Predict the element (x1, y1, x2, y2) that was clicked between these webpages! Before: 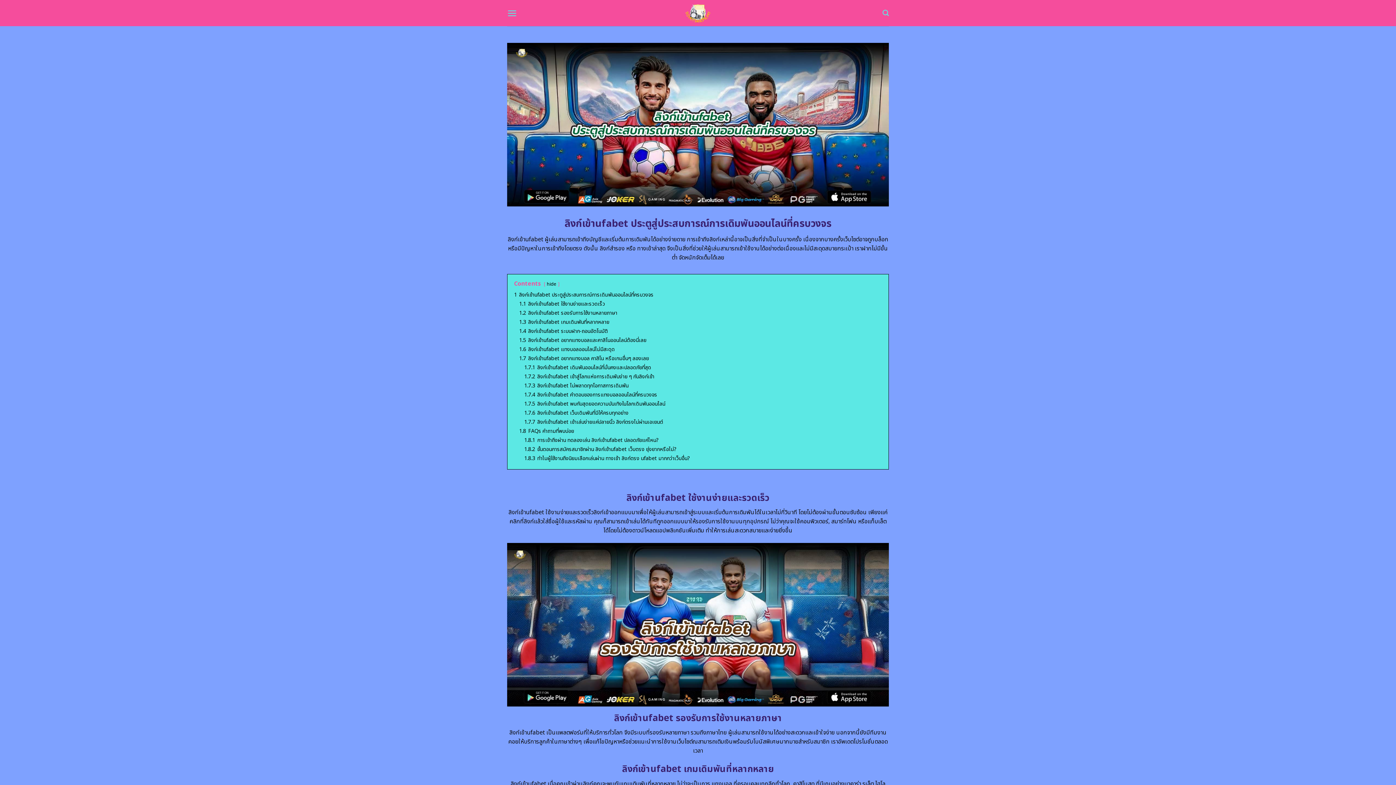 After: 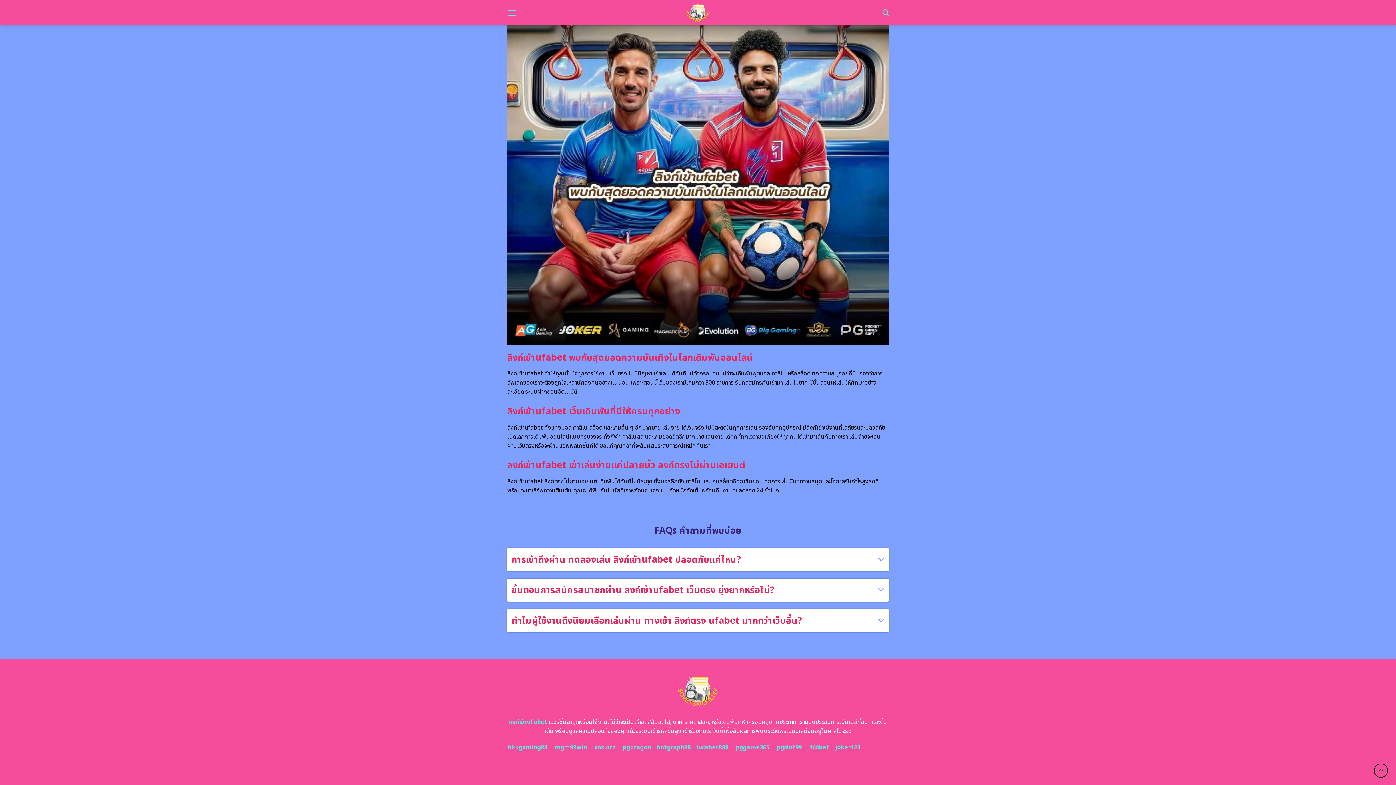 Action: label: 1.7.7 ลิงก์เข้าufabet เข้าเล่นง่ายแค่ปลายนิ้ว ลิงก์ตรงไม่ผ่านเอเยนต์ bbox: (524, 418, 663, 426)